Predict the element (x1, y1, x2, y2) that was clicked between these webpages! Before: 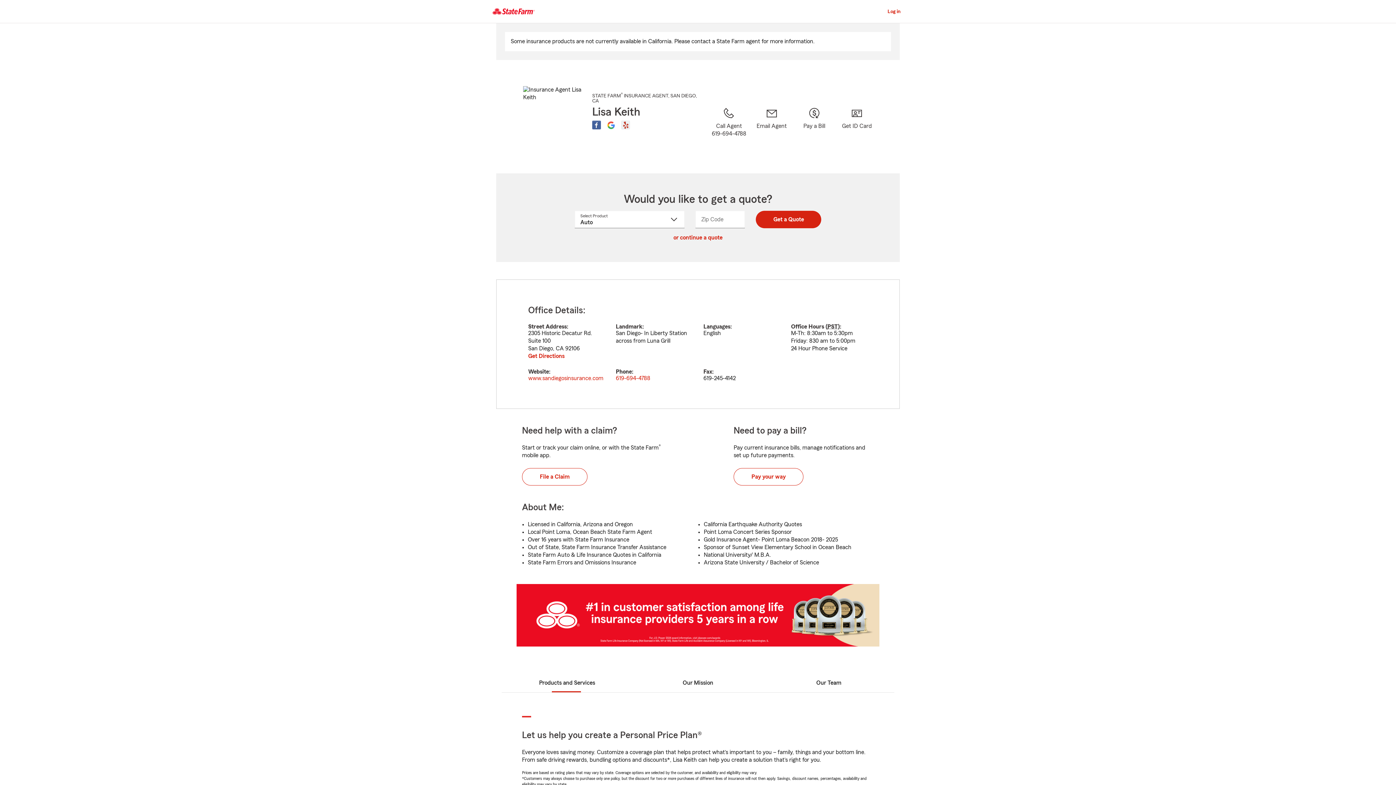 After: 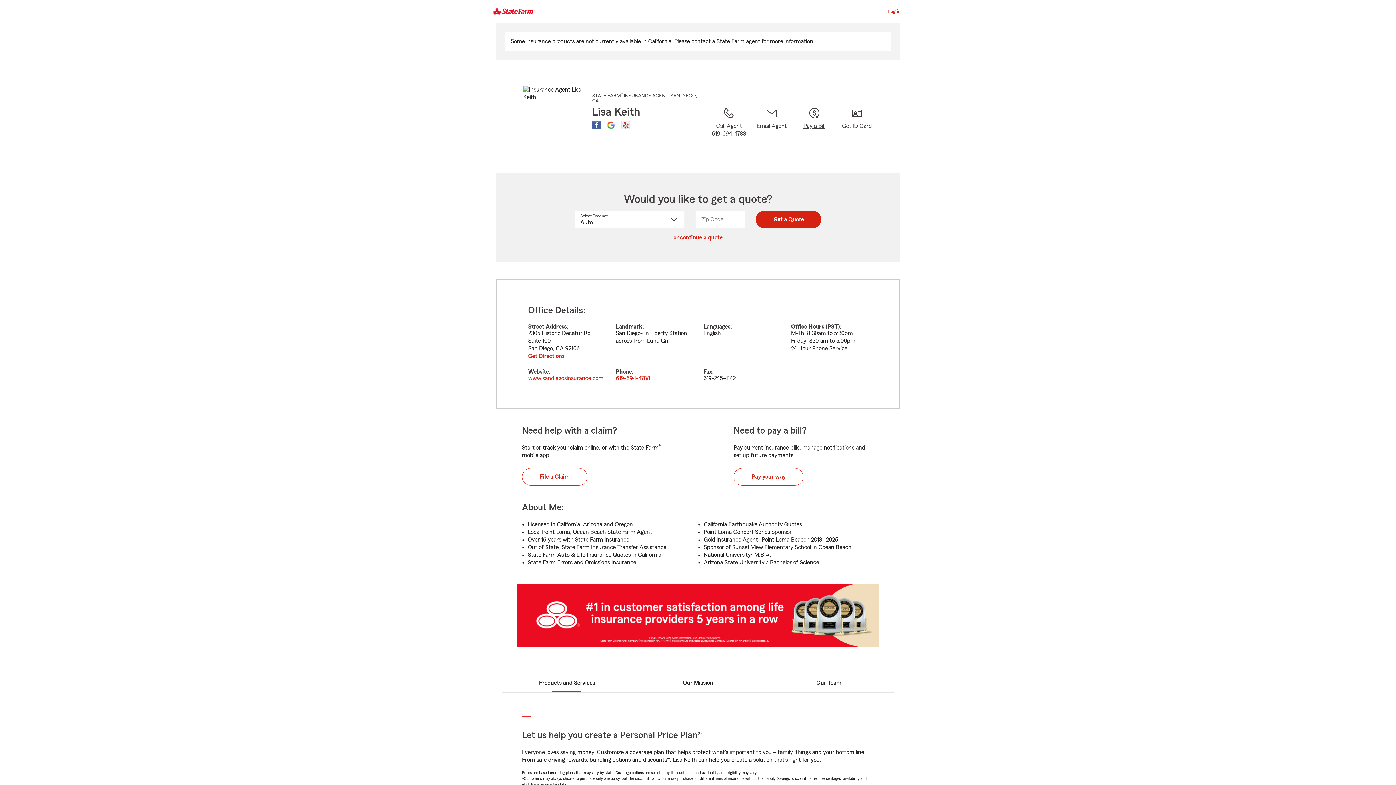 Action: bbox: (793, 106, 835, 156) label: Pay a Bill